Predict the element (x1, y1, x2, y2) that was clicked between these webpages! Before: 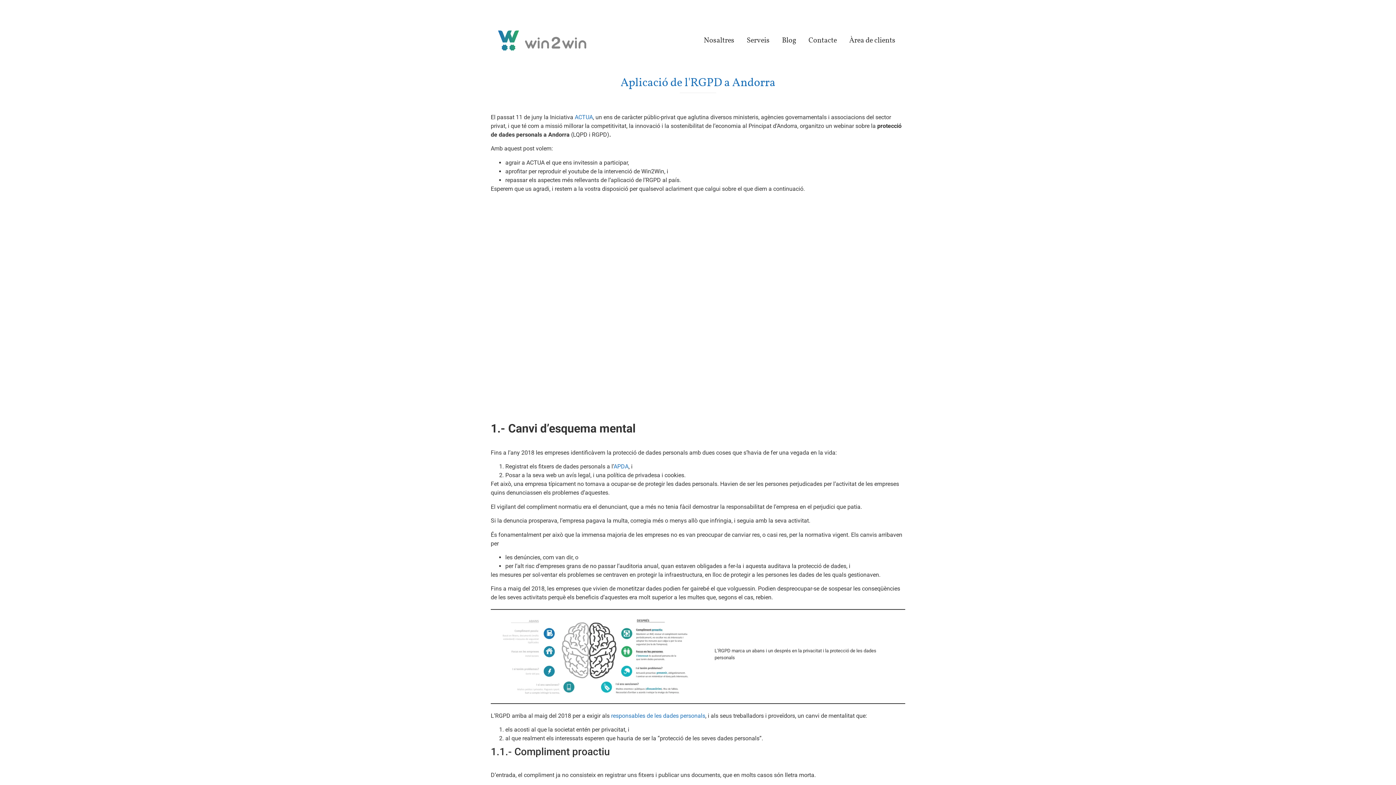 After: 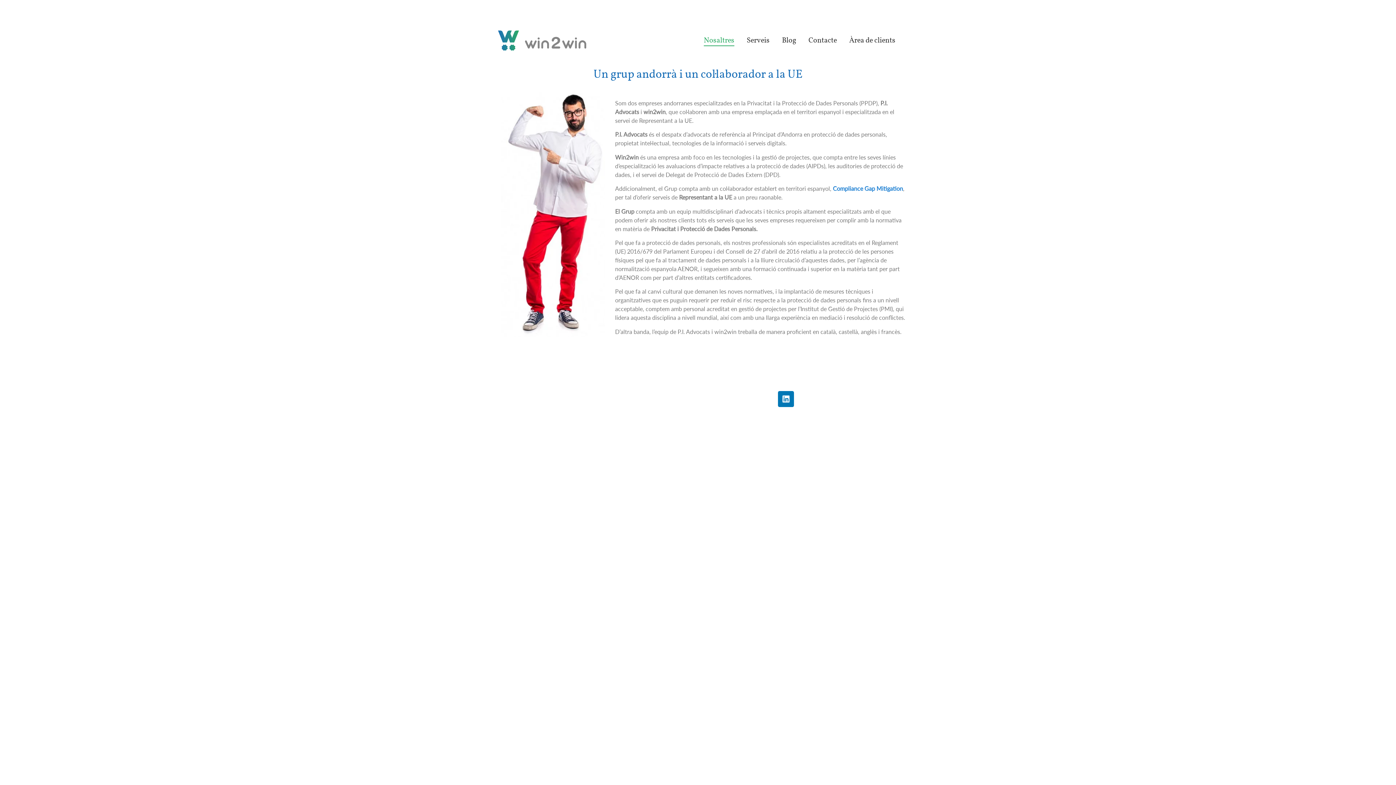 Action: label: Nosaltres bbox: (701, 30, 737, 51)